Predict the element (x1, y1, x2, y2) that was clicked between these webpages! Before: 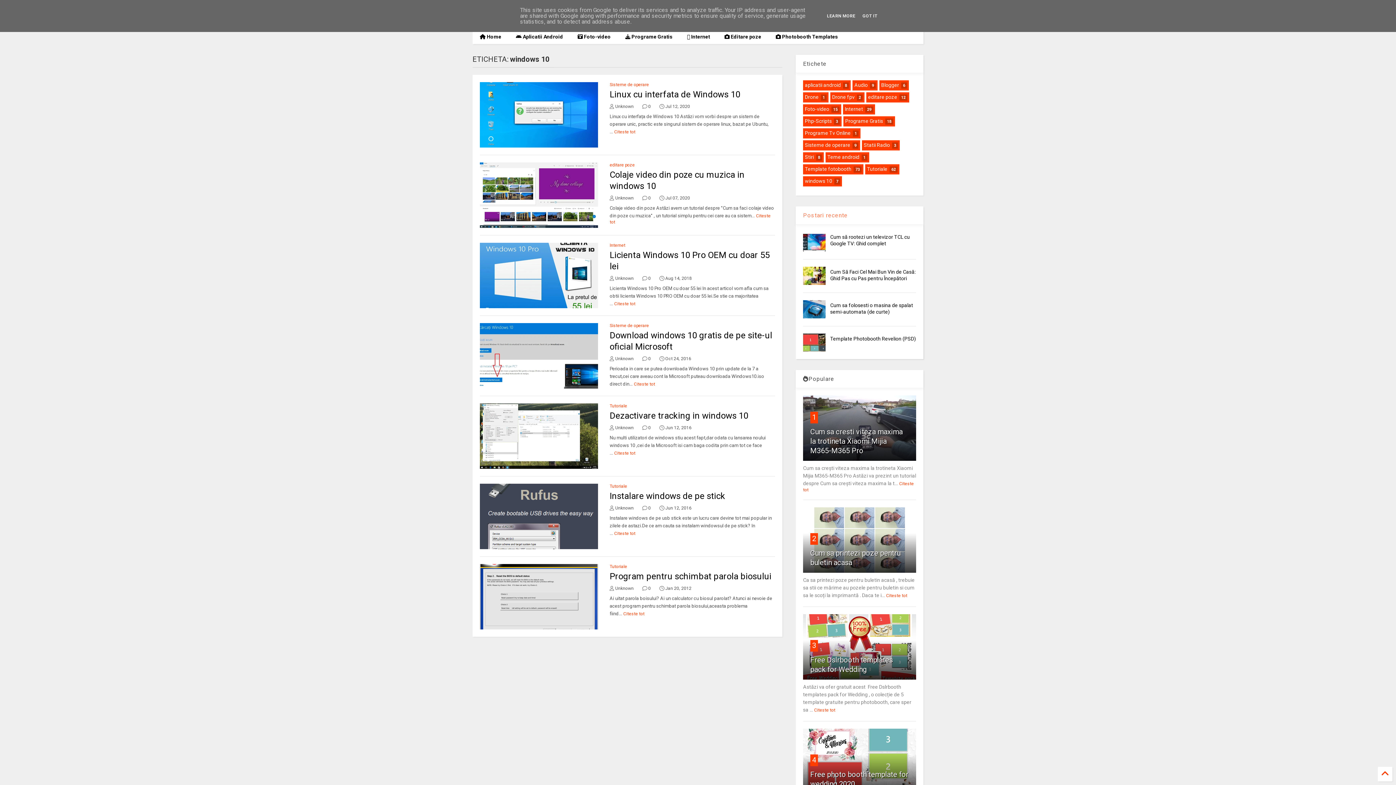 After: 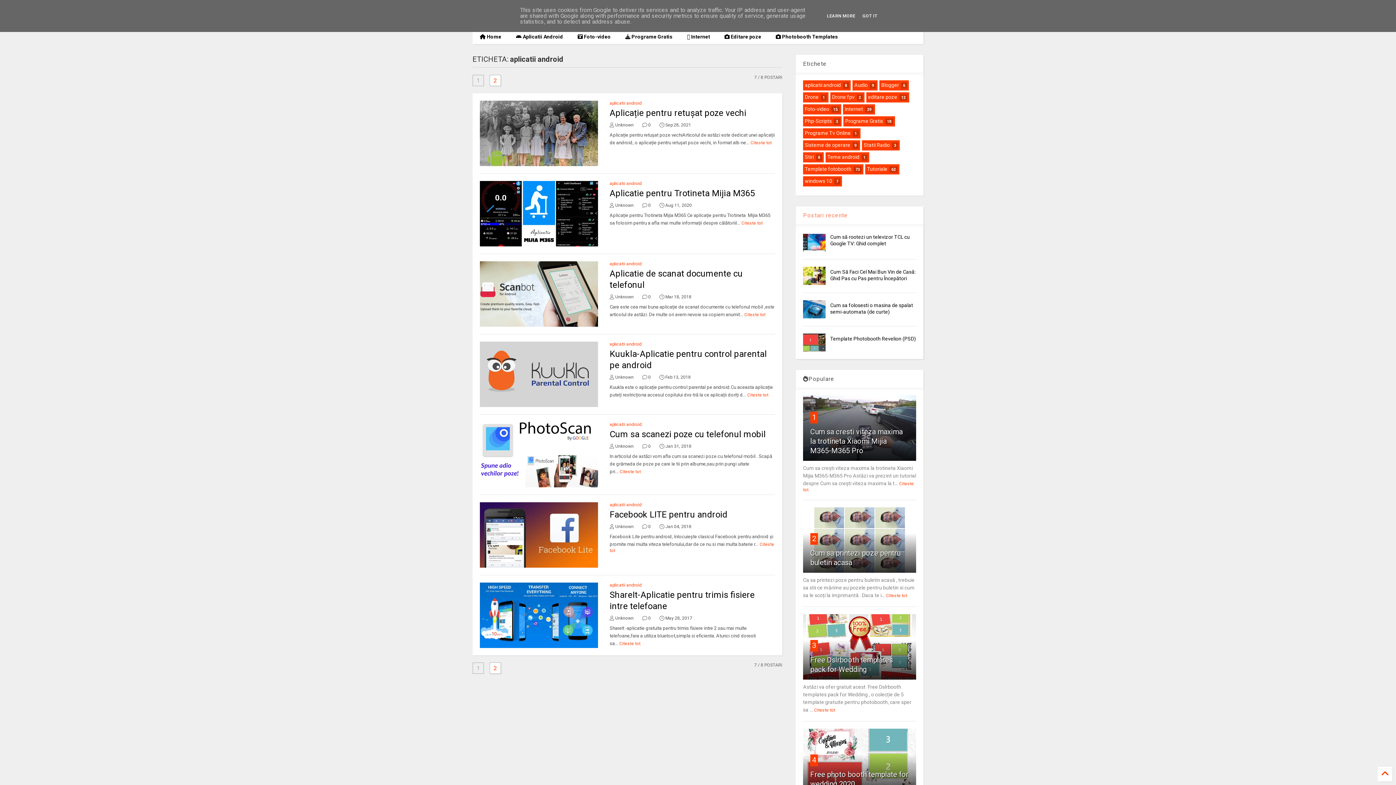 Action: bbox: (508, 29, 570, 44) label:  Aplicatii Android